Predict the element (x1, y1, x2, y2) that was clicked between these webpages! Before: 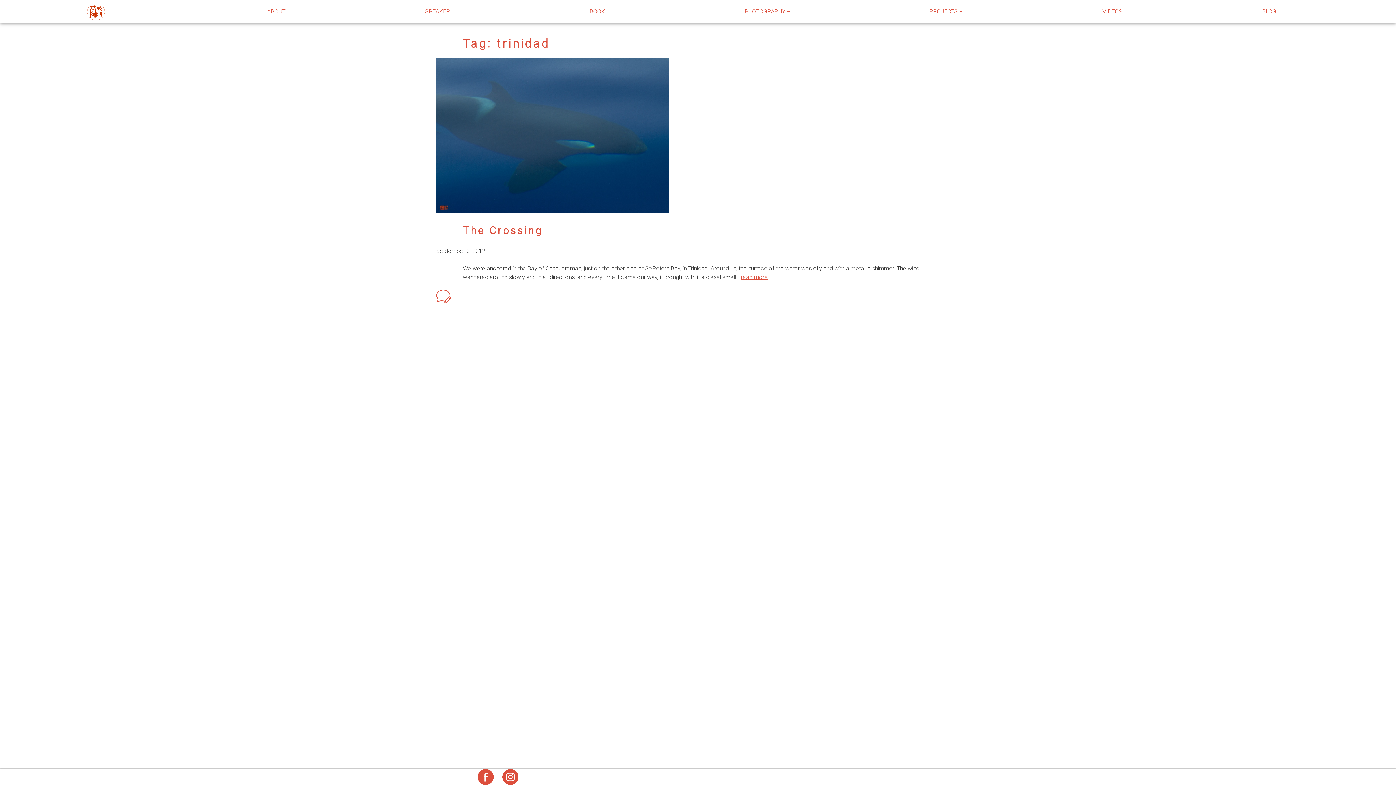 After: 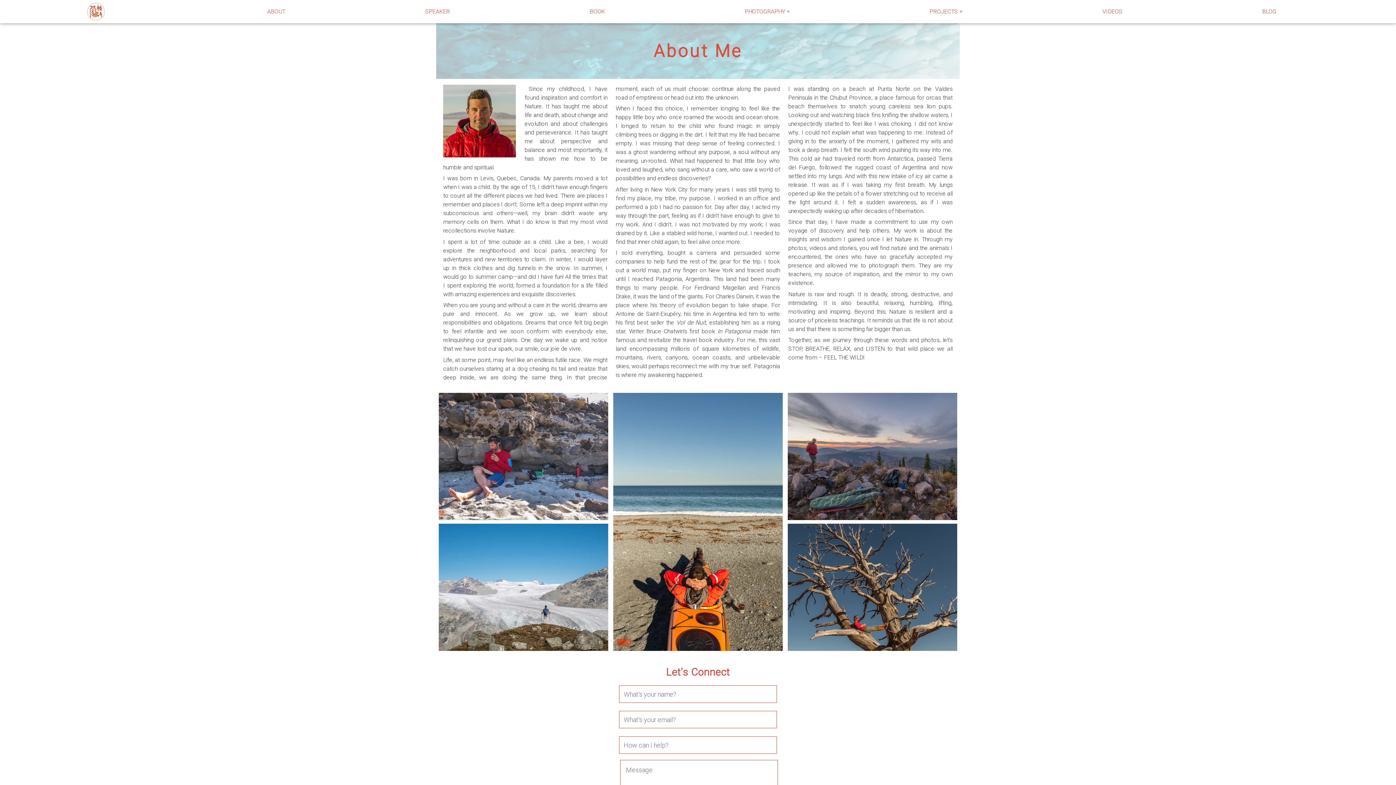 Action: bbox: (267, -4, 285, 27) label: ABOUT